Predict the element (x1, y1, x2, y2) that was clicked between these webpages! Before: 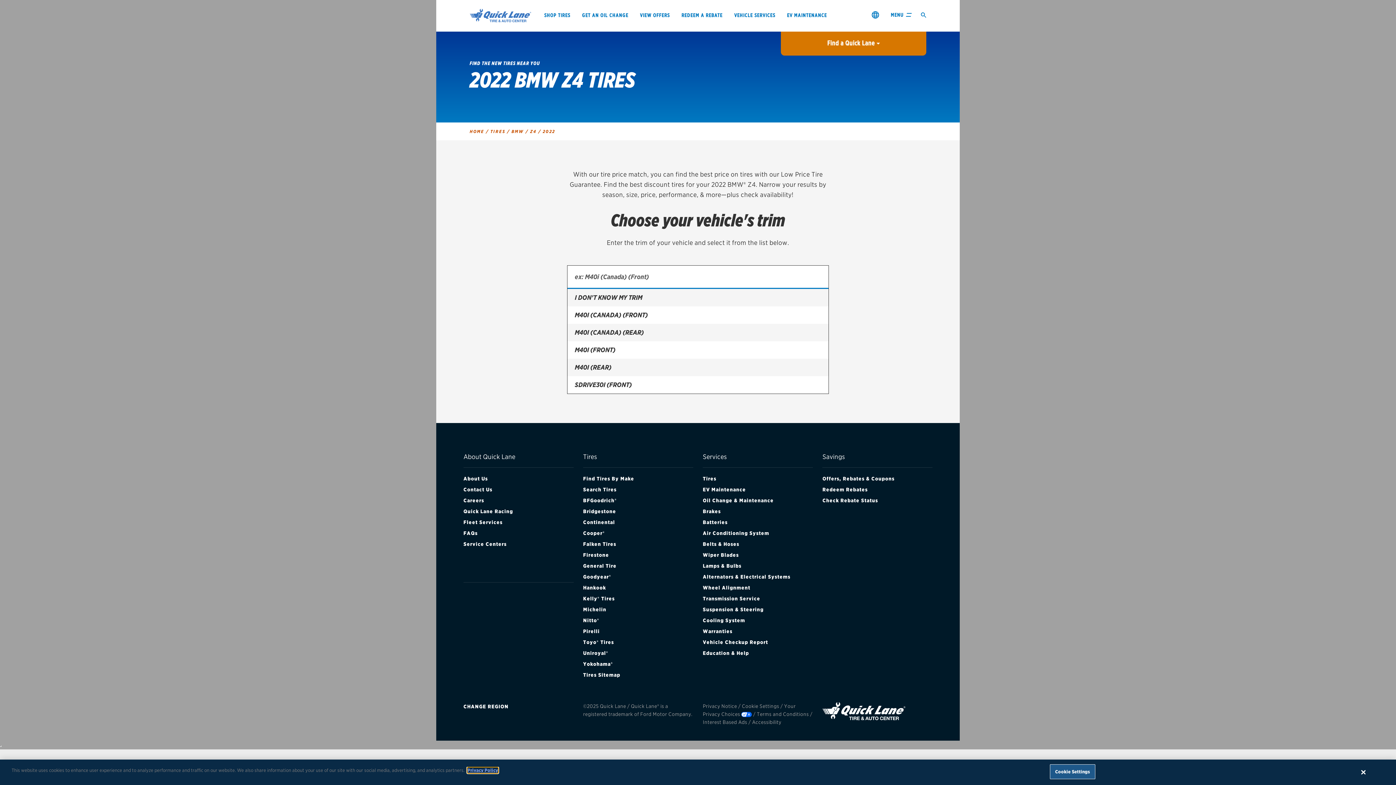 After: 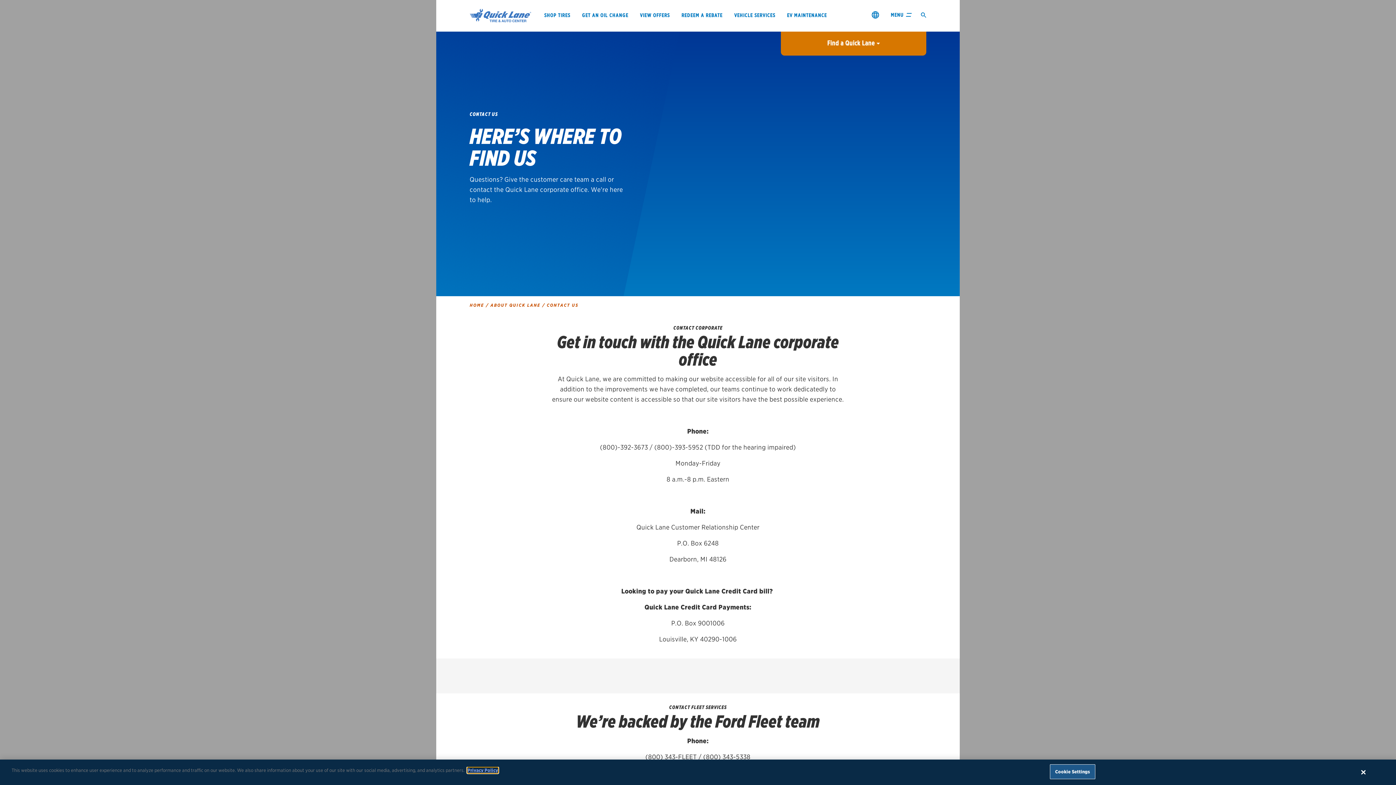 Action: label: Contact us page bbox: (463, 484, 573, 495)